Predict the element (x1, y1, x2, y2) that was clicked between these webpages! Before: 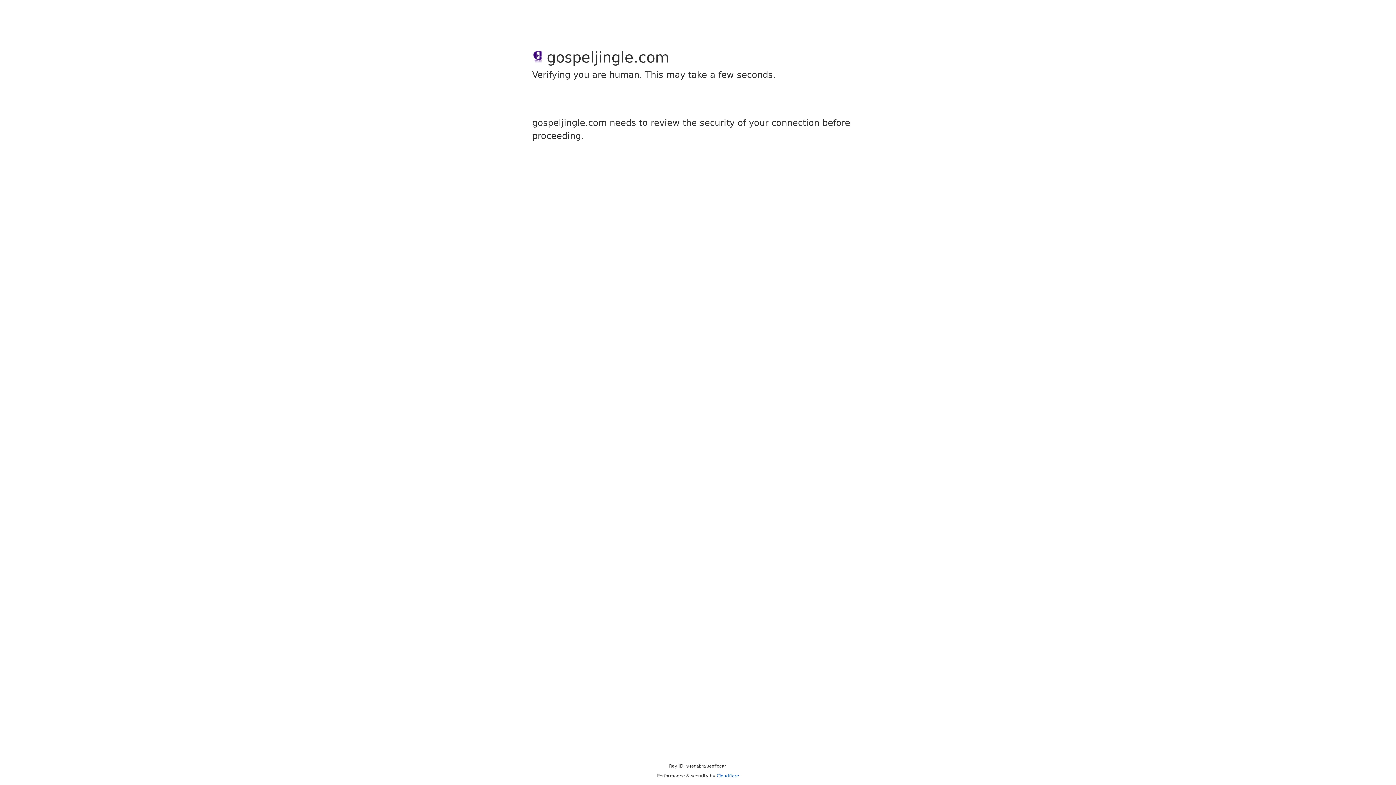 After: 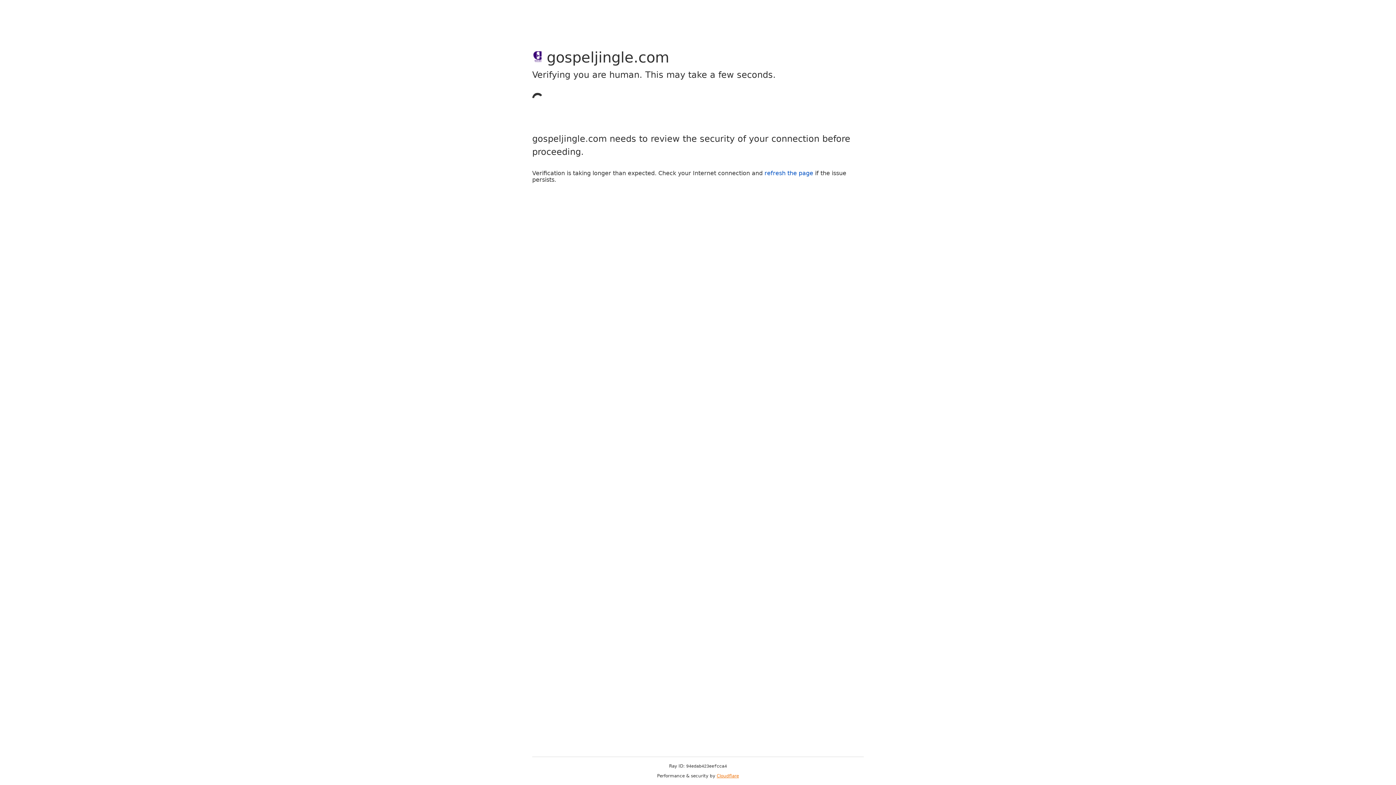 Action: bbox: (716, 773, 739, 778) label: Cloudflare